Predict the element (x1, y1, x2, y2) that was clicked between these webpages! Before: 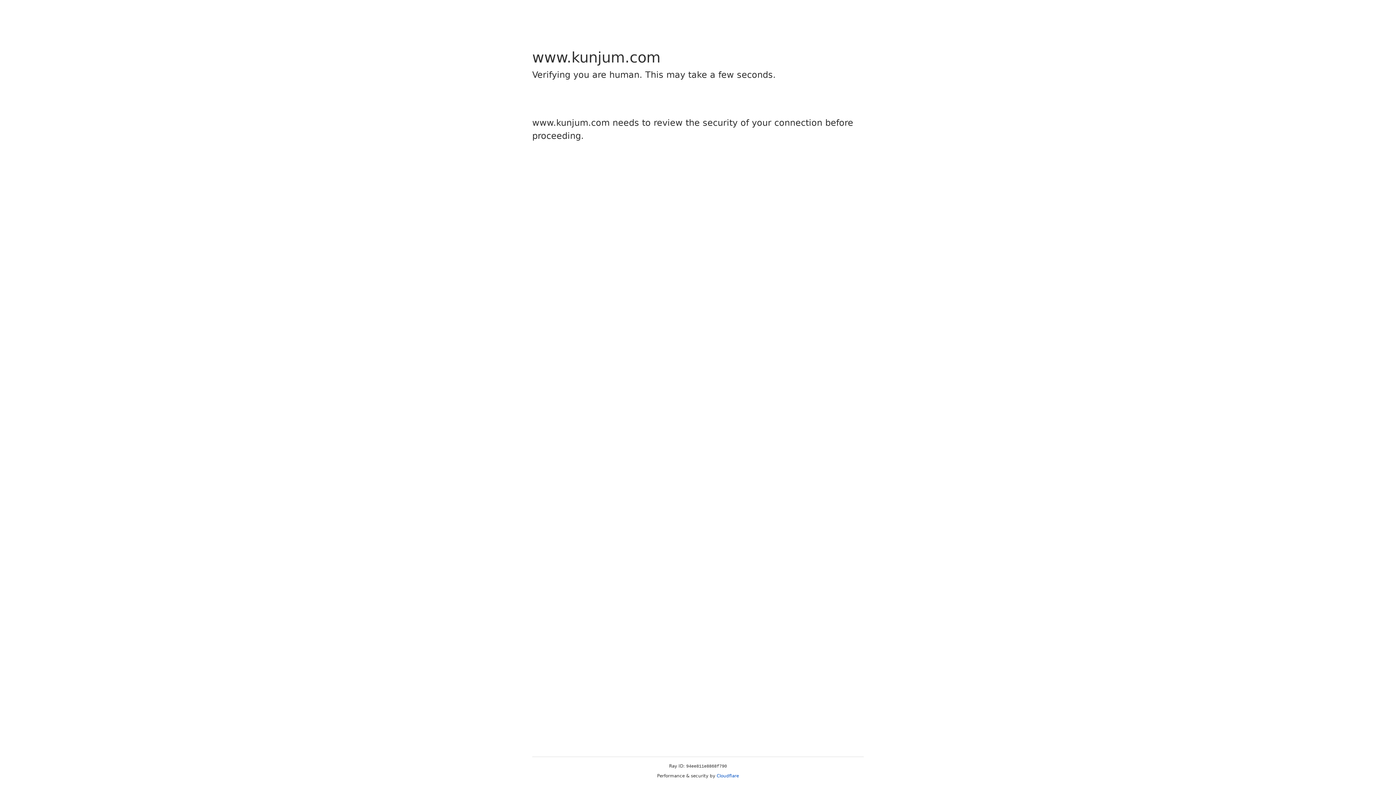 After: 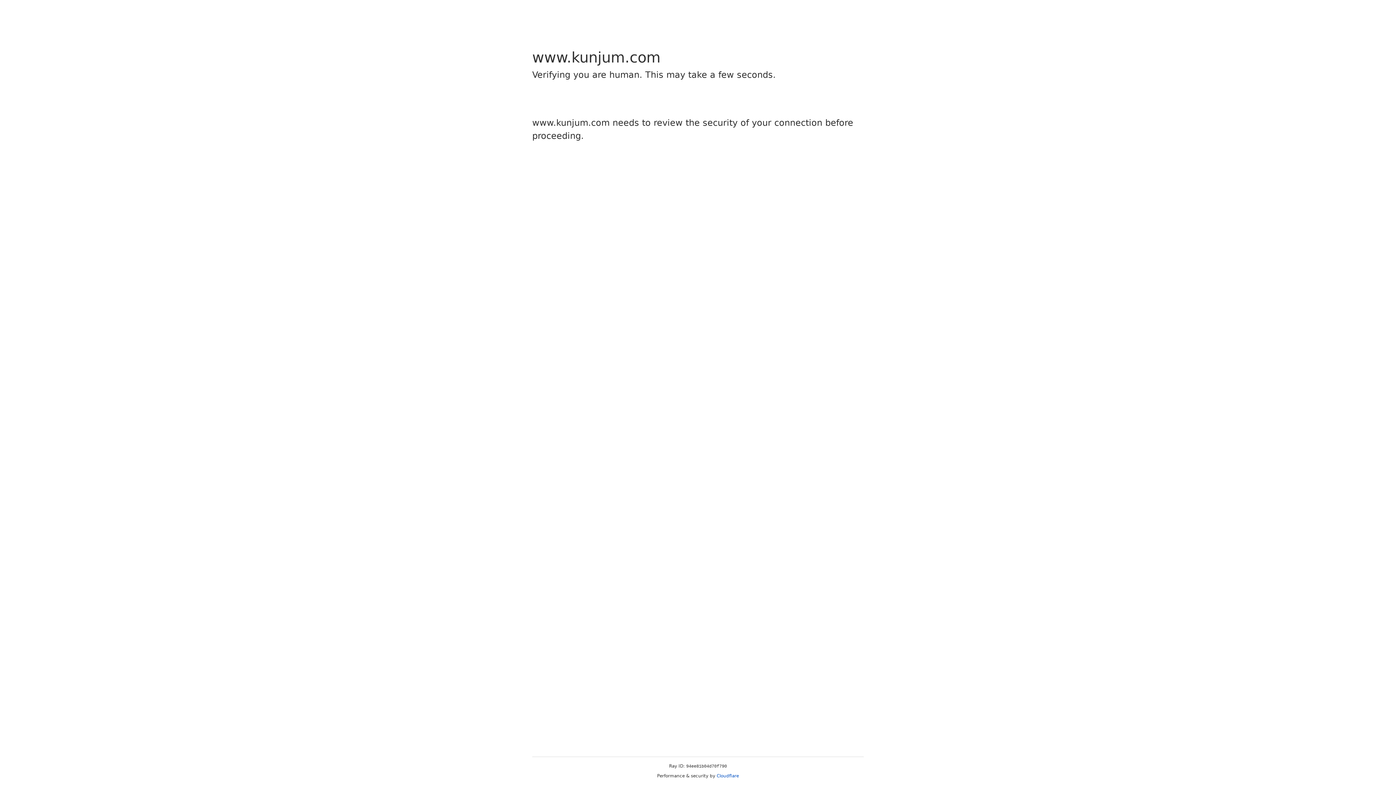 Action: label: Cloudflare bbox: (716, 773, 739, 778)